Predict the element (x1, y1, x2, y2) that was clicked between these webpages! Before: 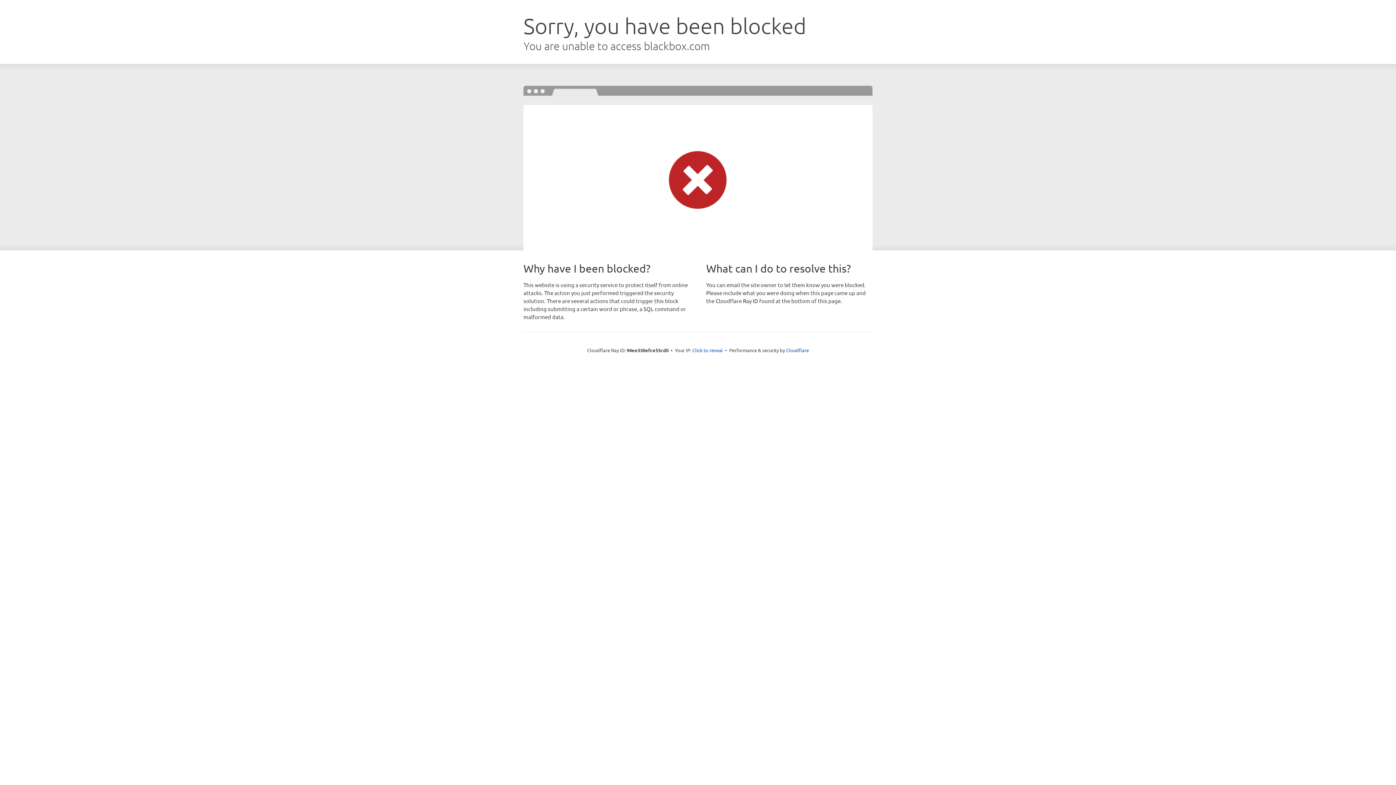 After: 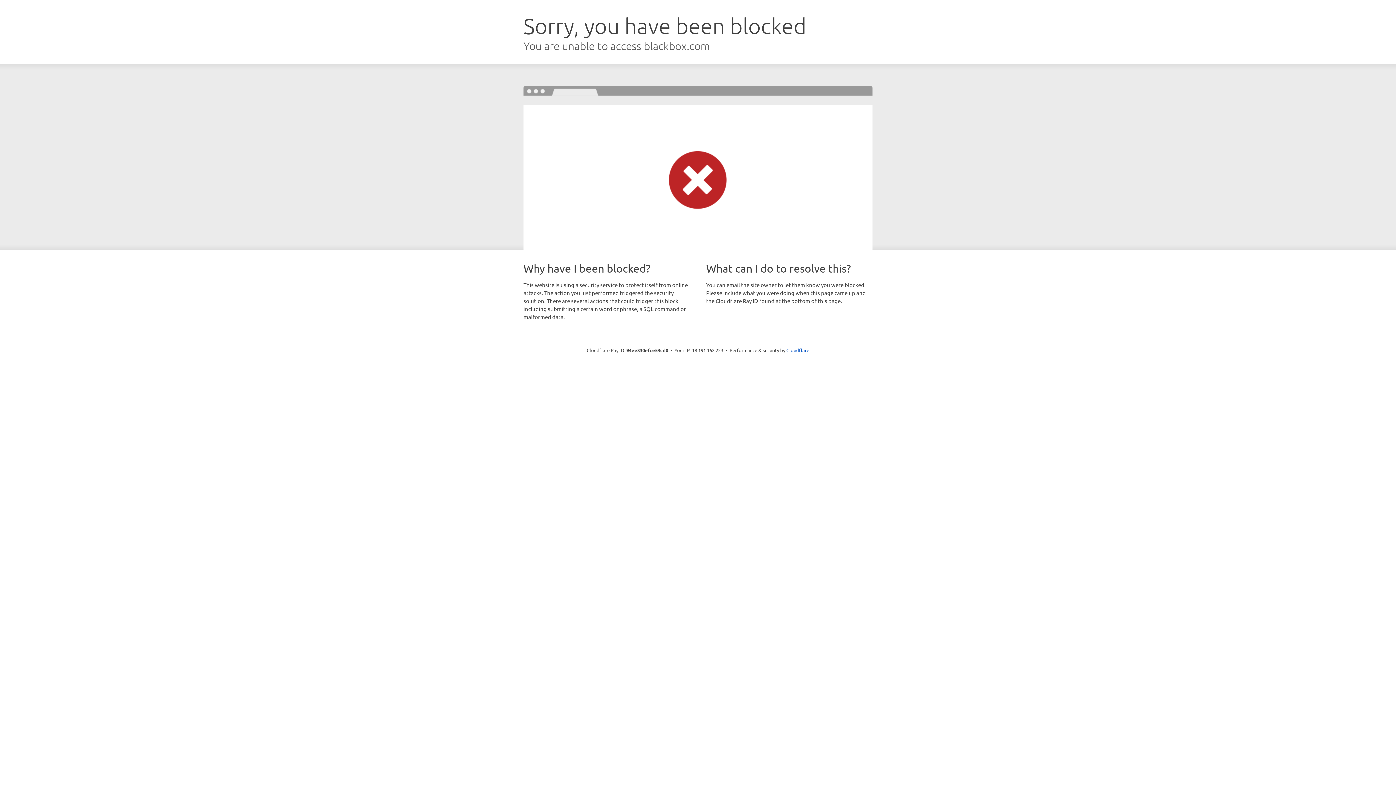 Action: bbox: (692, 346, 723, 353) label: Click to reveal